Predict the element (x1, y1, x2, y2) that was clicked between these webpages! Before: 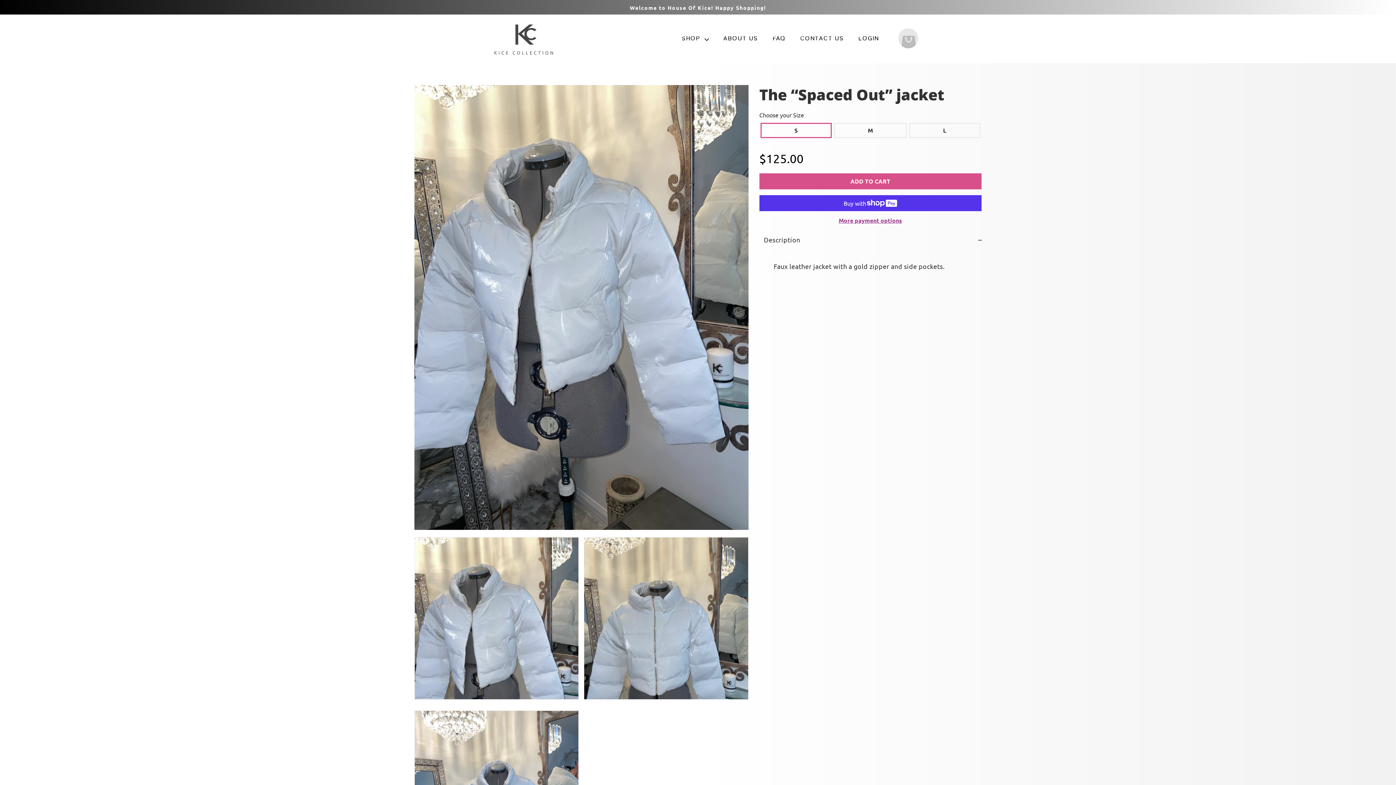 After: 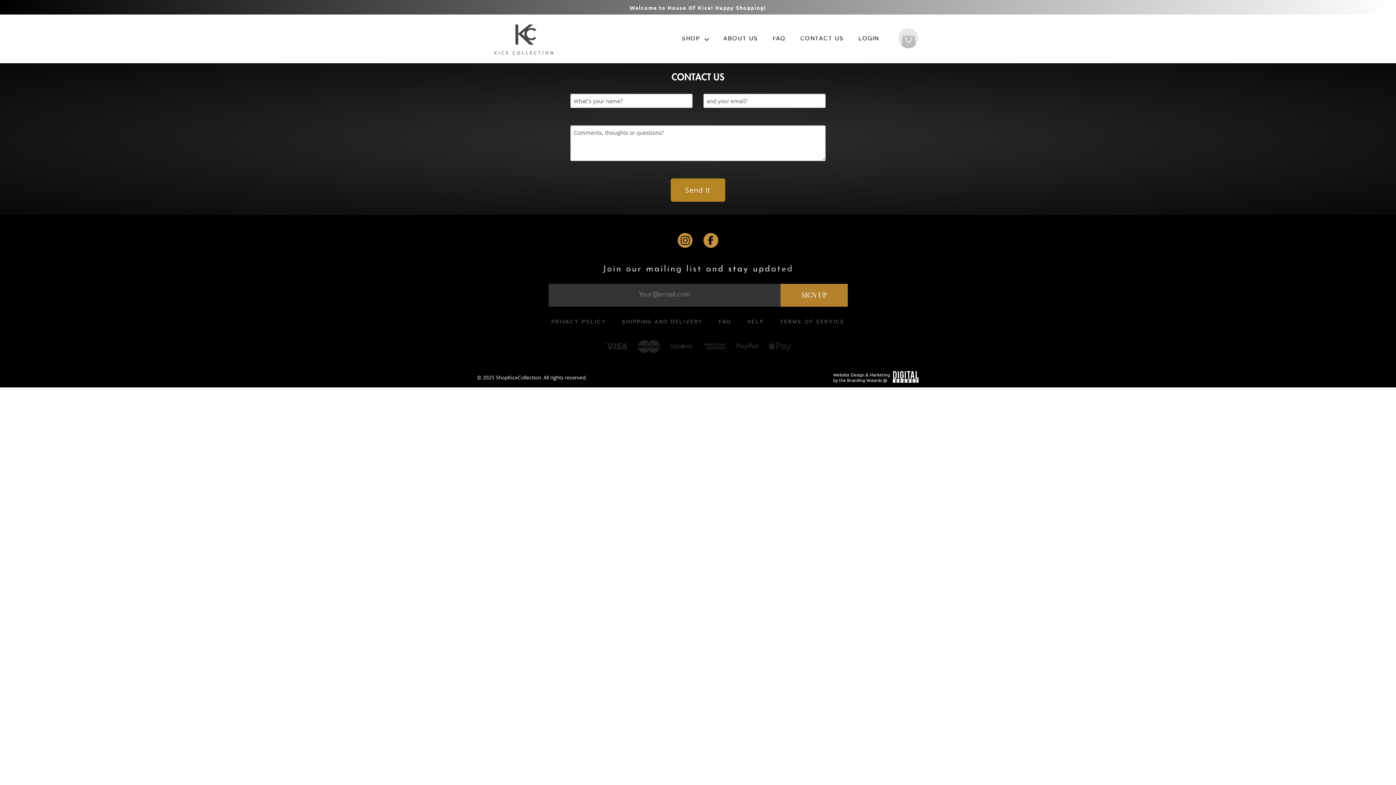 Action: bbox: (800, 36, 844, 42) label: CONTACT US